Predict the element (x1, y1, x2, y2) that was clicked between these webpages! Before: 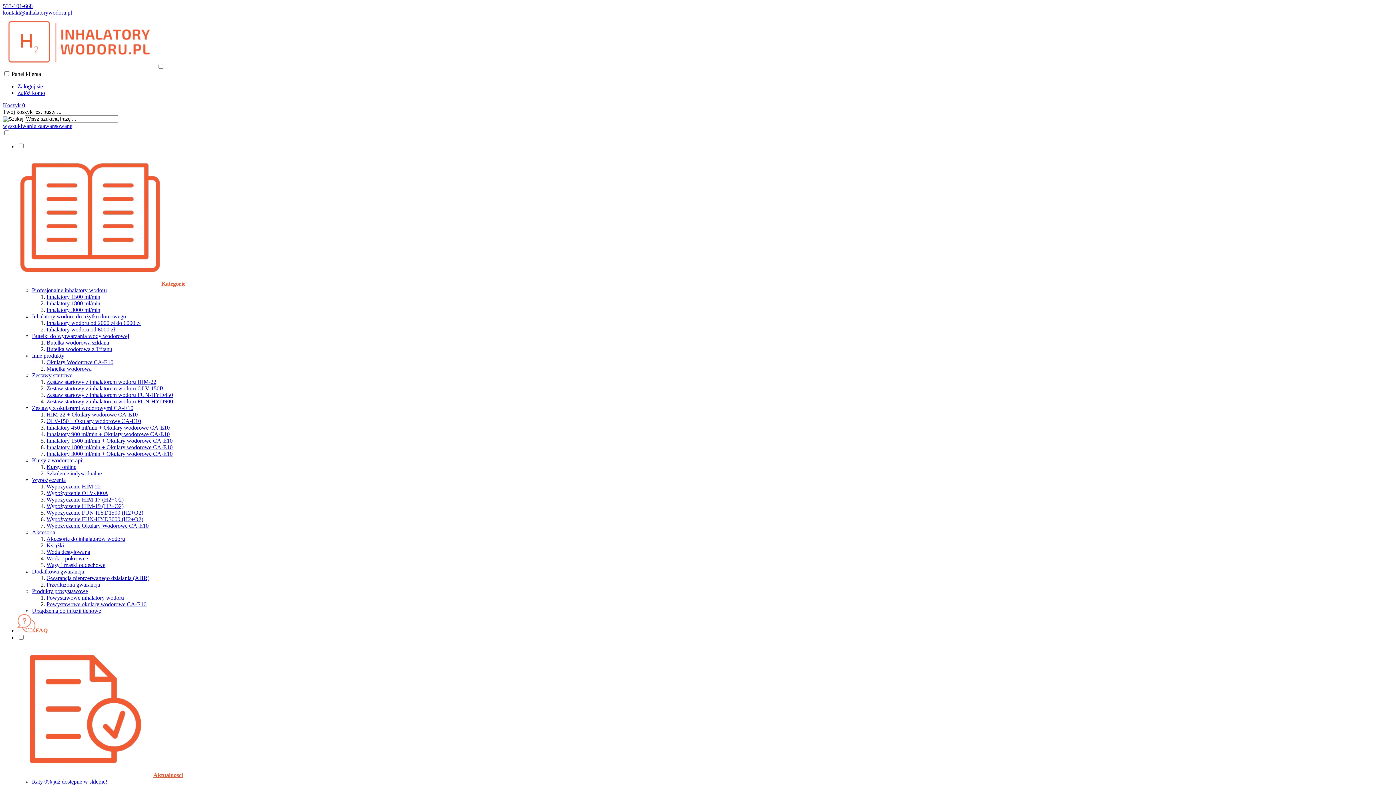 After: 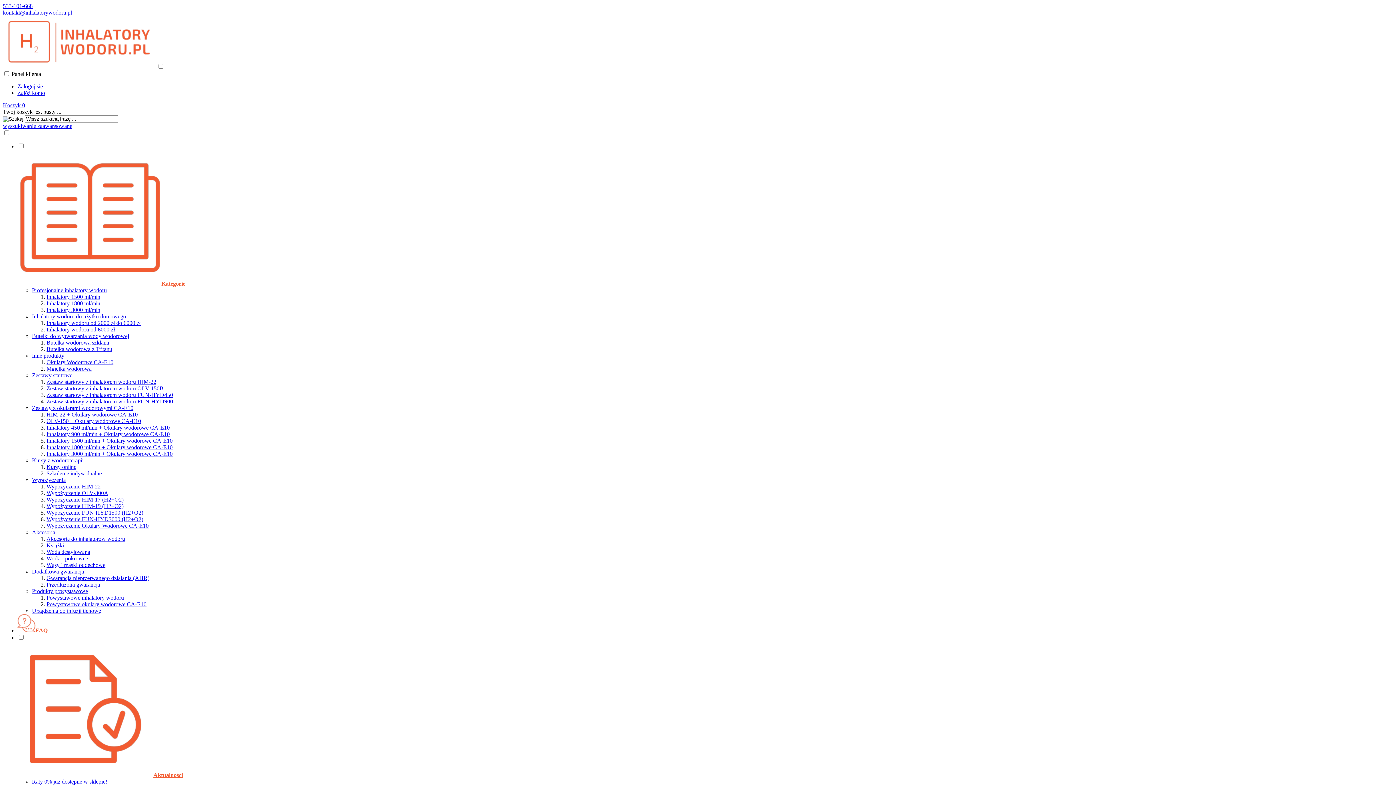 Action: bbox: (32, 287, 106, 293) label: Profesjonalne inhalatory wodoru